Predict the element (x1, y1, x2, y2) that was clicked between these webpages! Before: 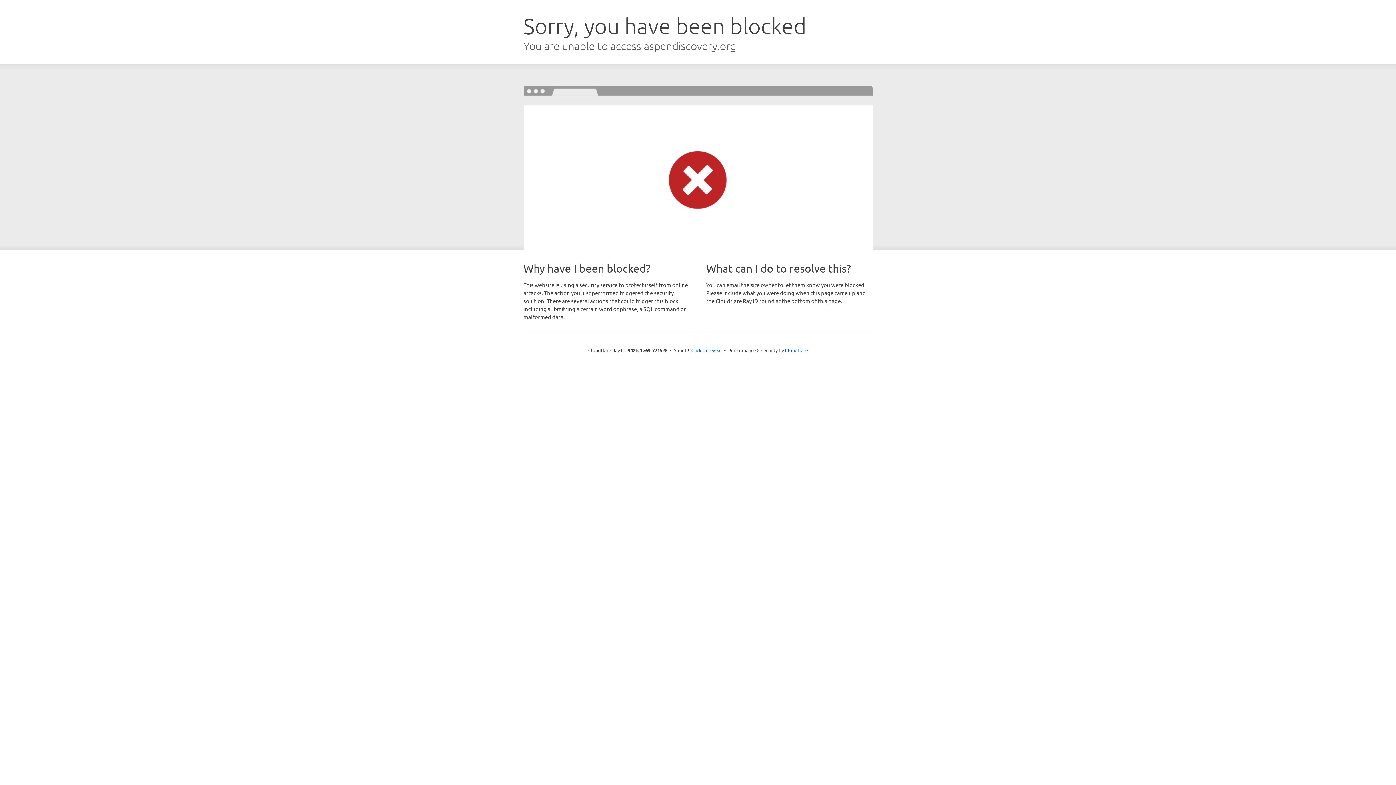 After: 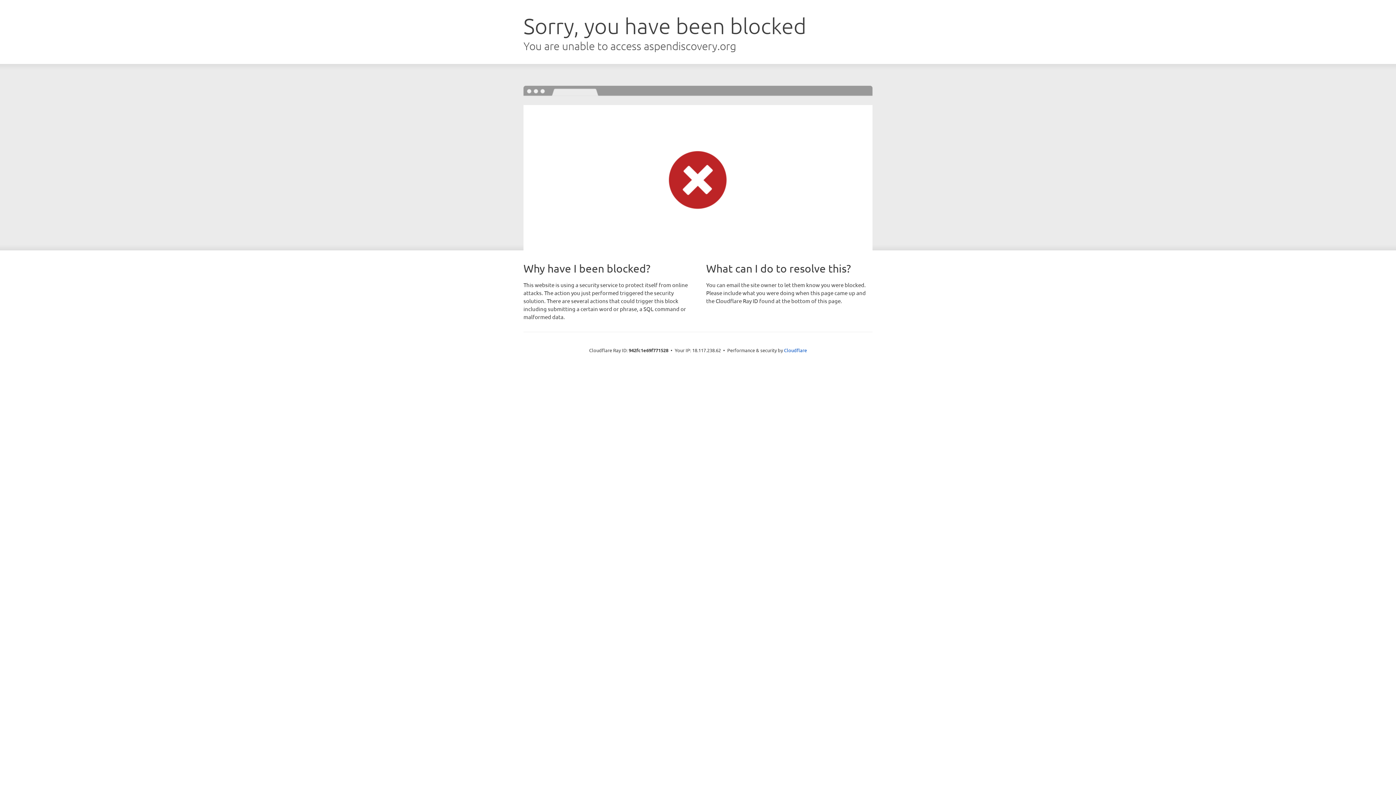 Action: bbox: (691, 346, 722, 353) label: Click to reveal